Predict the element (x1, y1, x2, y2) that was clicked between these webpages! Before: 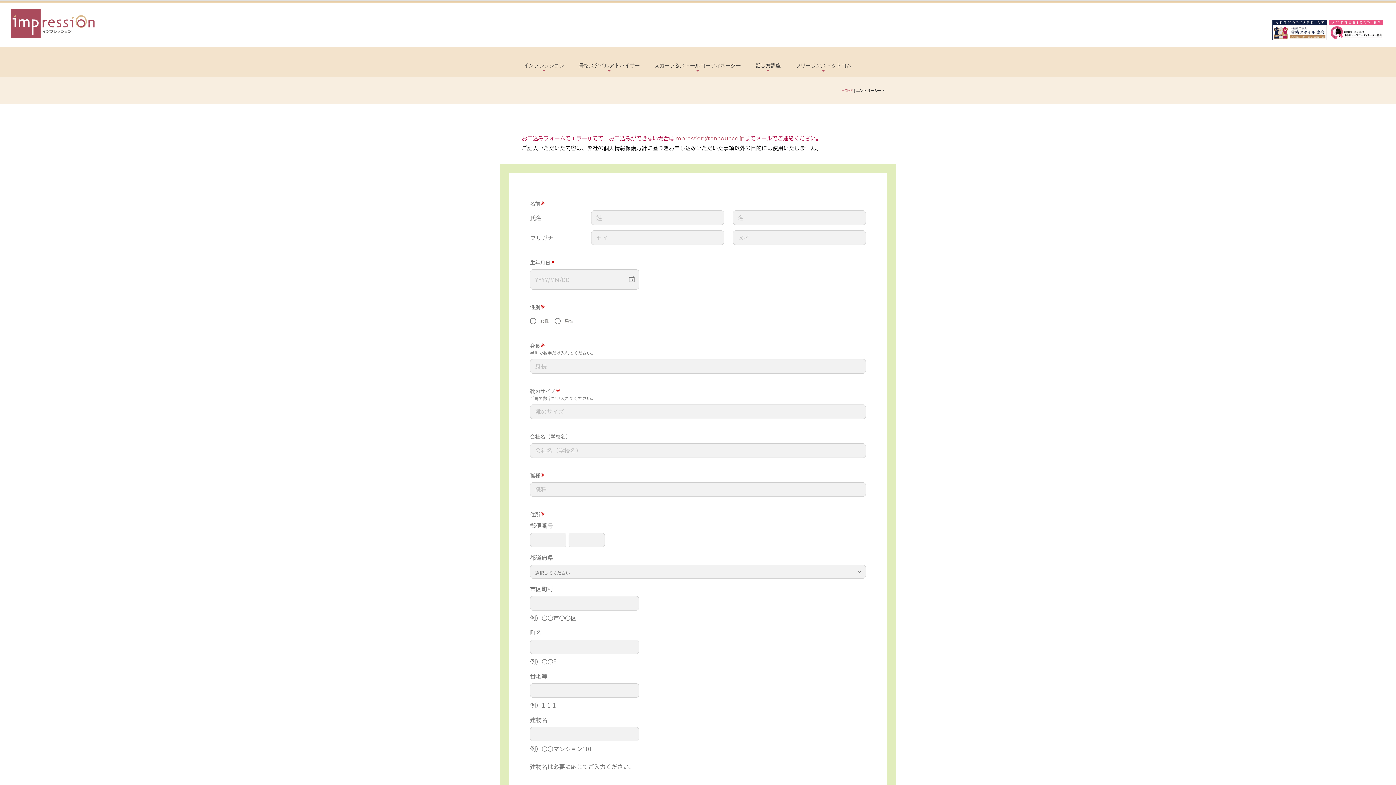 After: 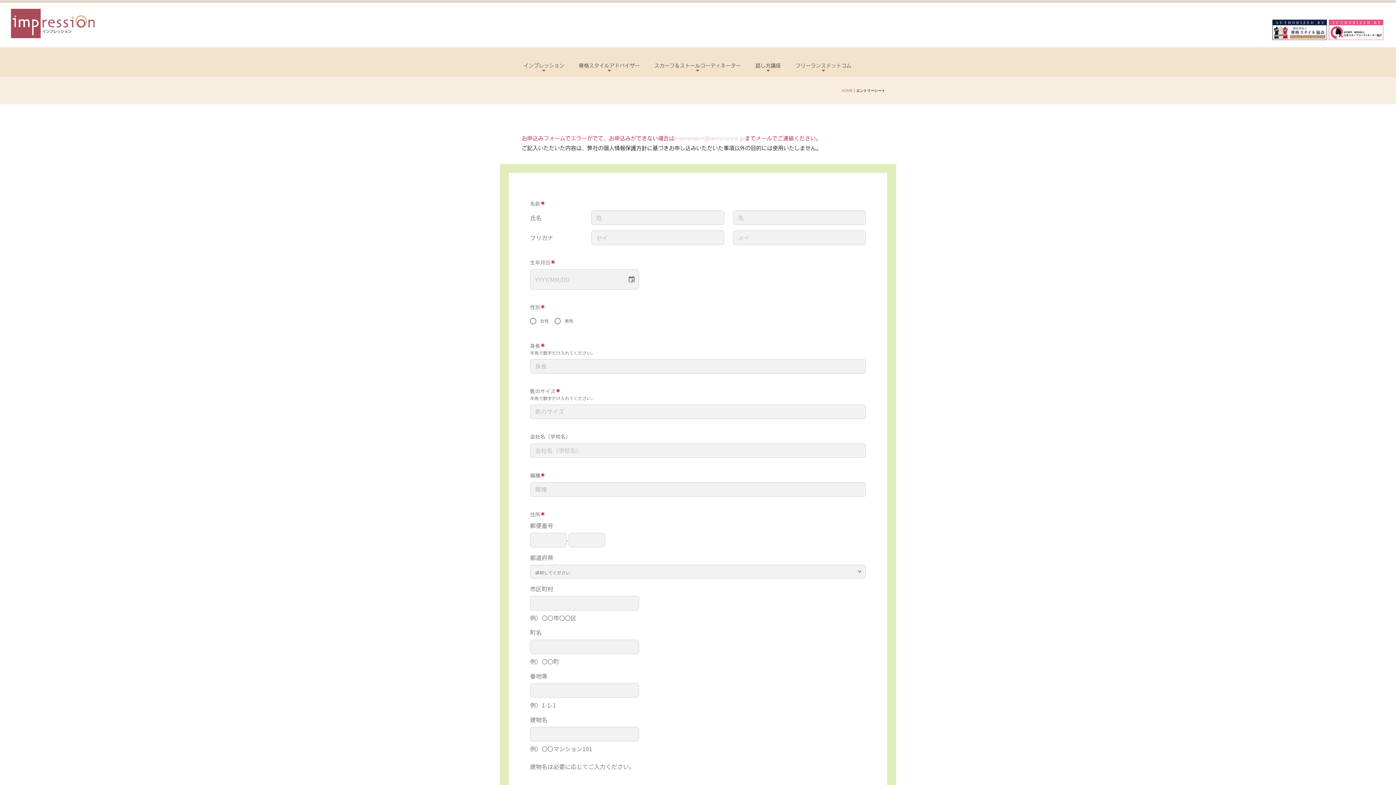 Action: label: impression@announce.jp bbox: (674, 135, 745, 141)